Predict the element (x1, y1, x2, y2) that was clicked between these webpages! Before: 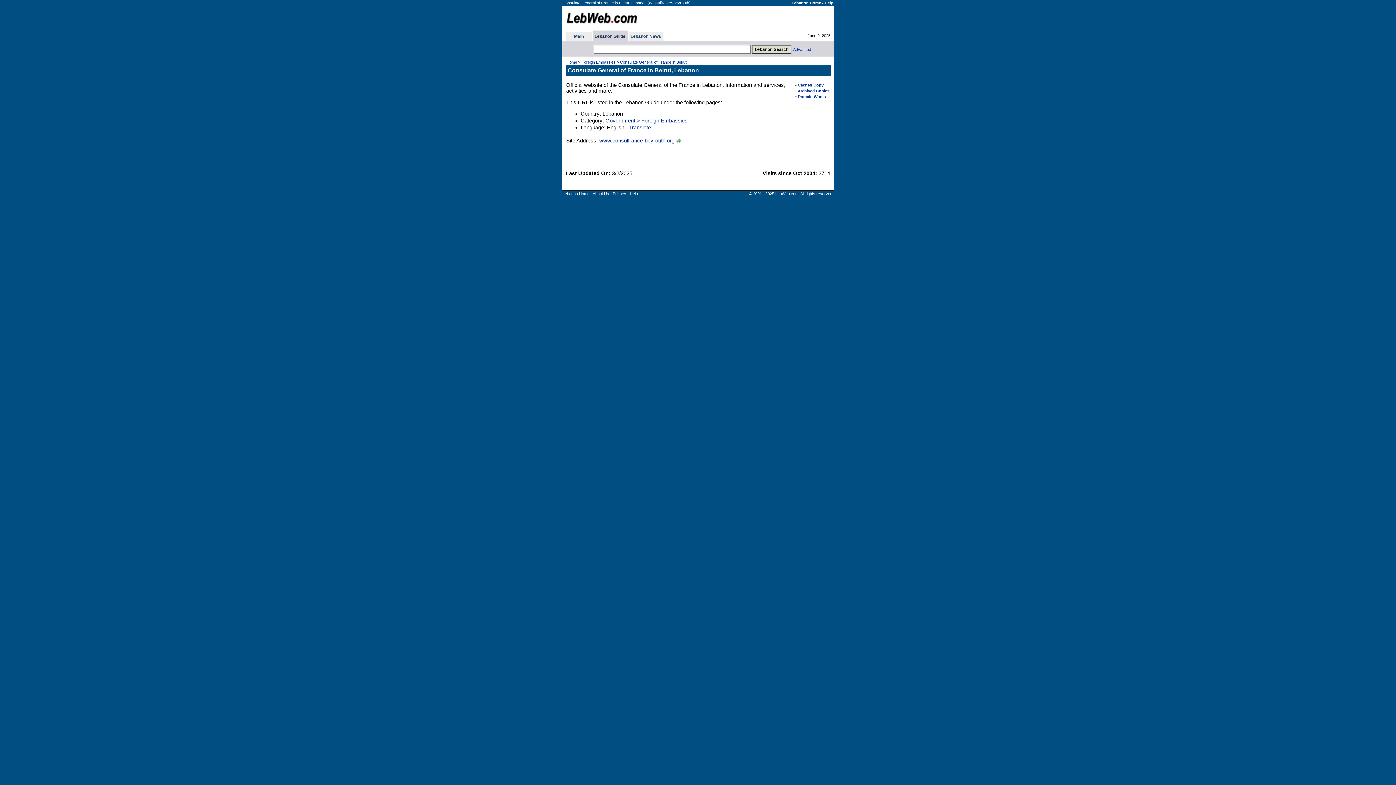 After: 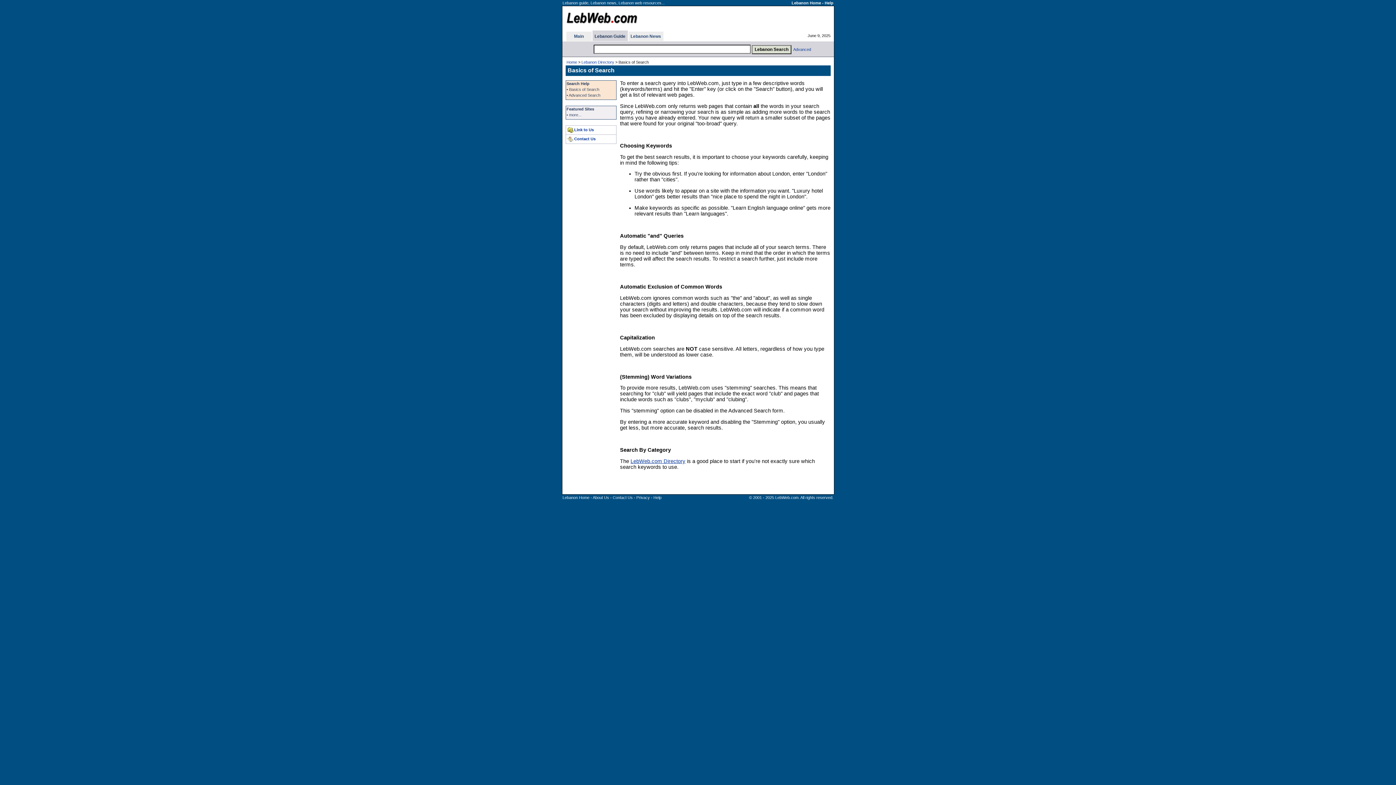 Action: bbox: (630, 191, 638, 196) label: Help